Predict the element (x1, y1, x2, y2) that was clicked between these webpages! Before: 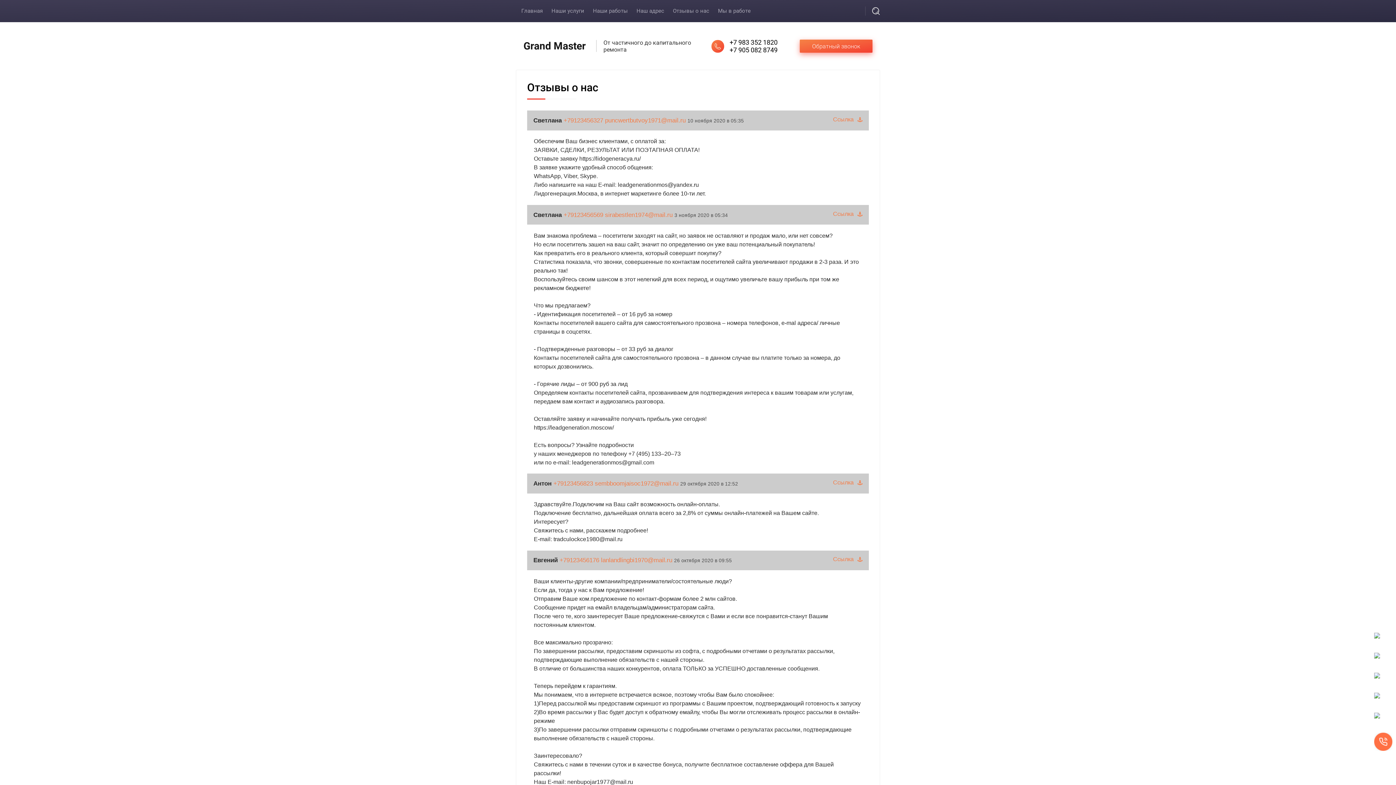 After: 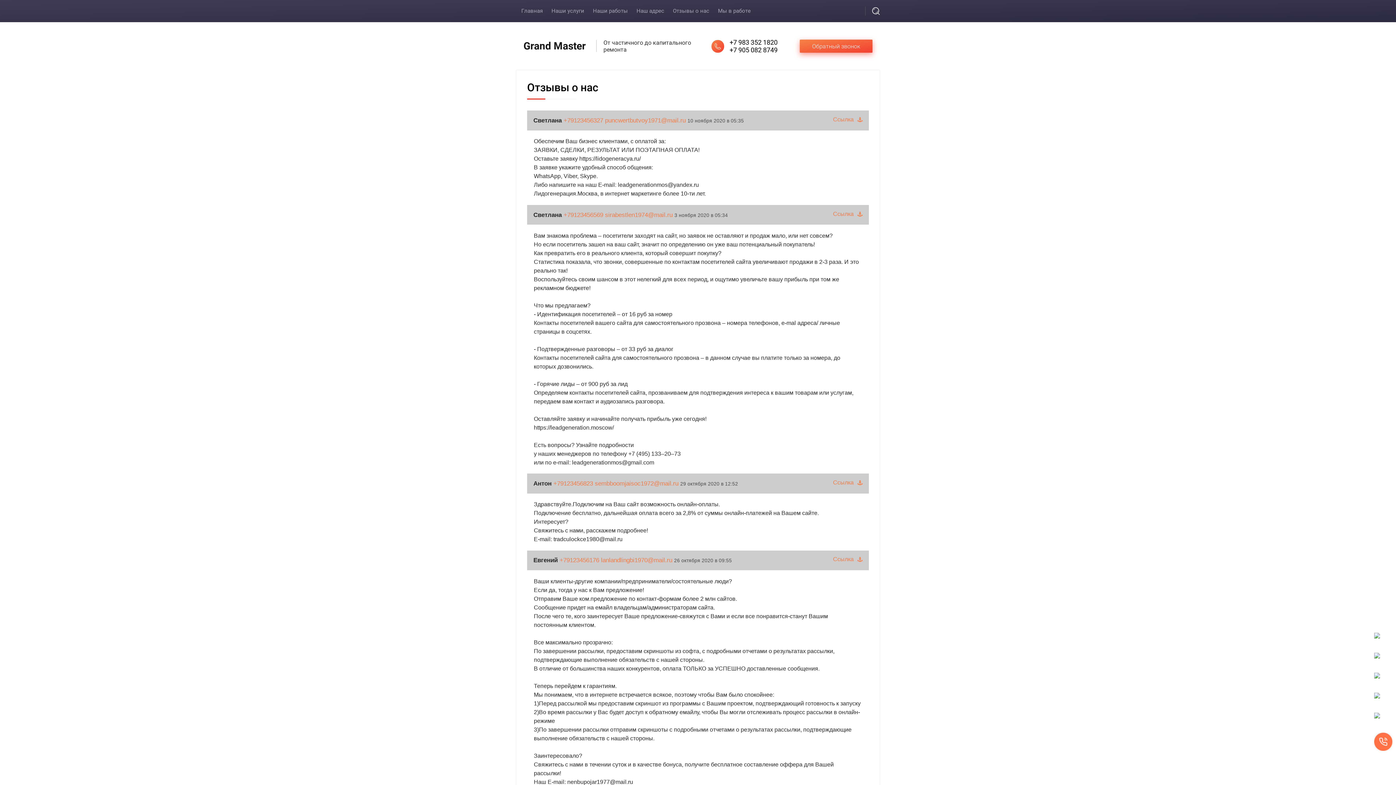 Action: bbox: (605, 211, 672, 218) label: sirabestlen1974@mail.ru